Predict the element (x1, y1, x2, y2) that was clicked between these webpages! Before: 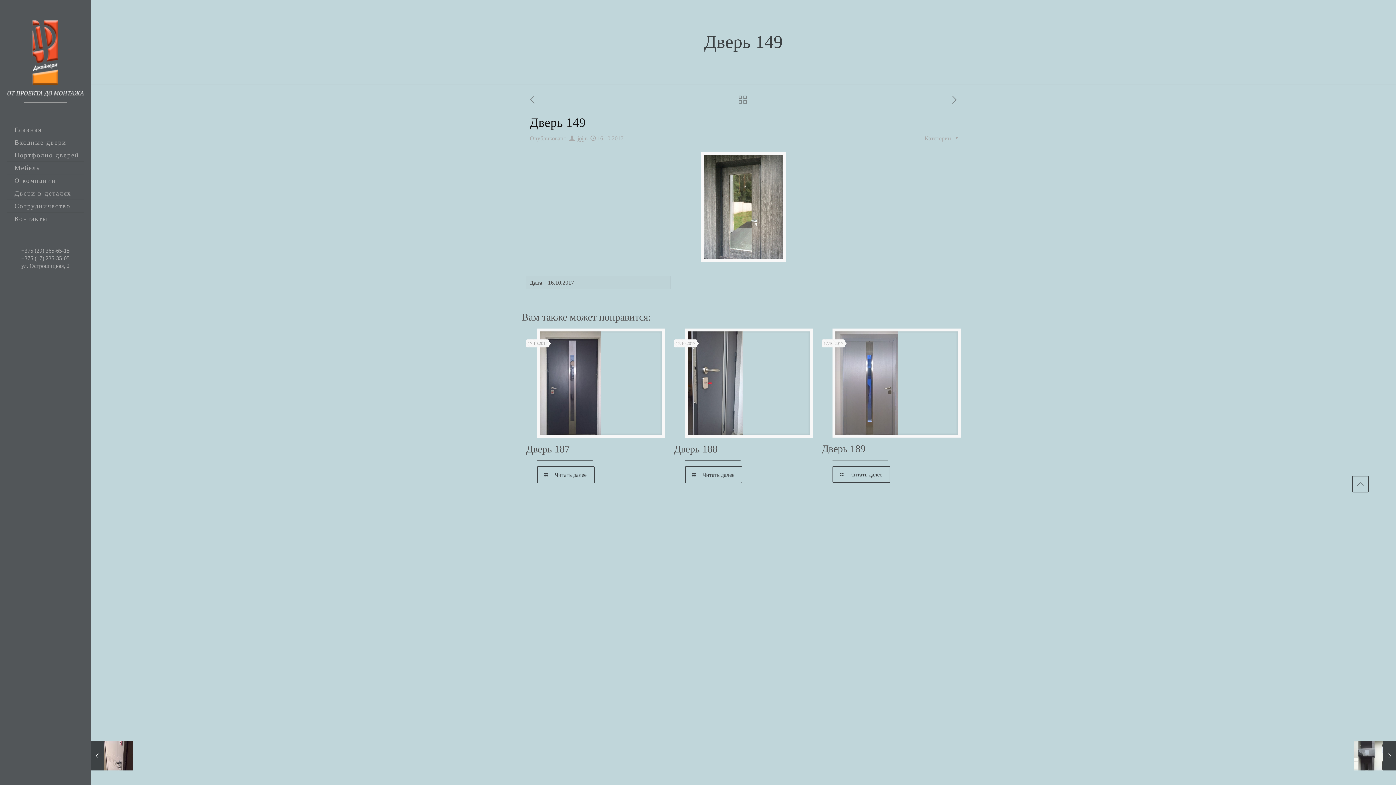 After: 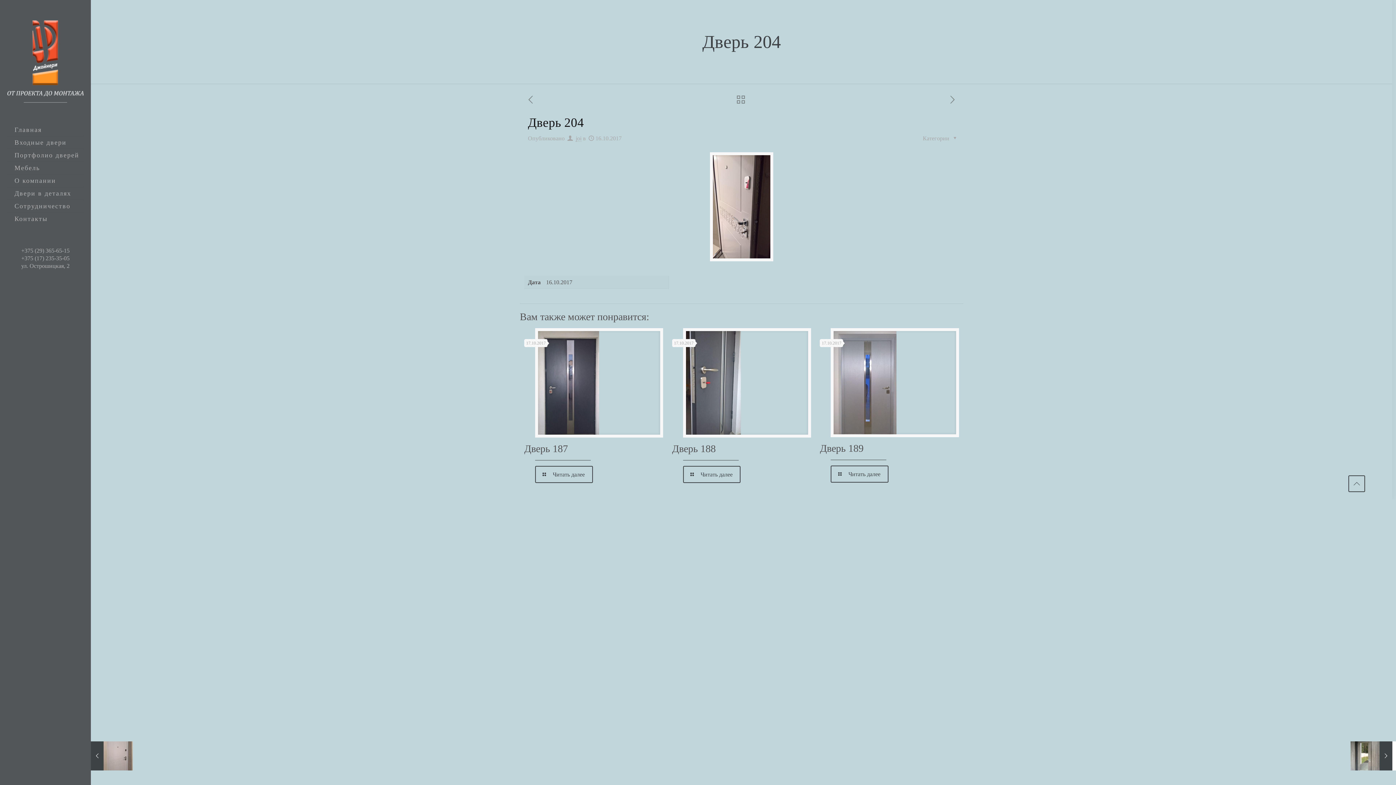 Action: label: Дверь 204
16.10.2017 bbox: (90, 741, 132, 770)